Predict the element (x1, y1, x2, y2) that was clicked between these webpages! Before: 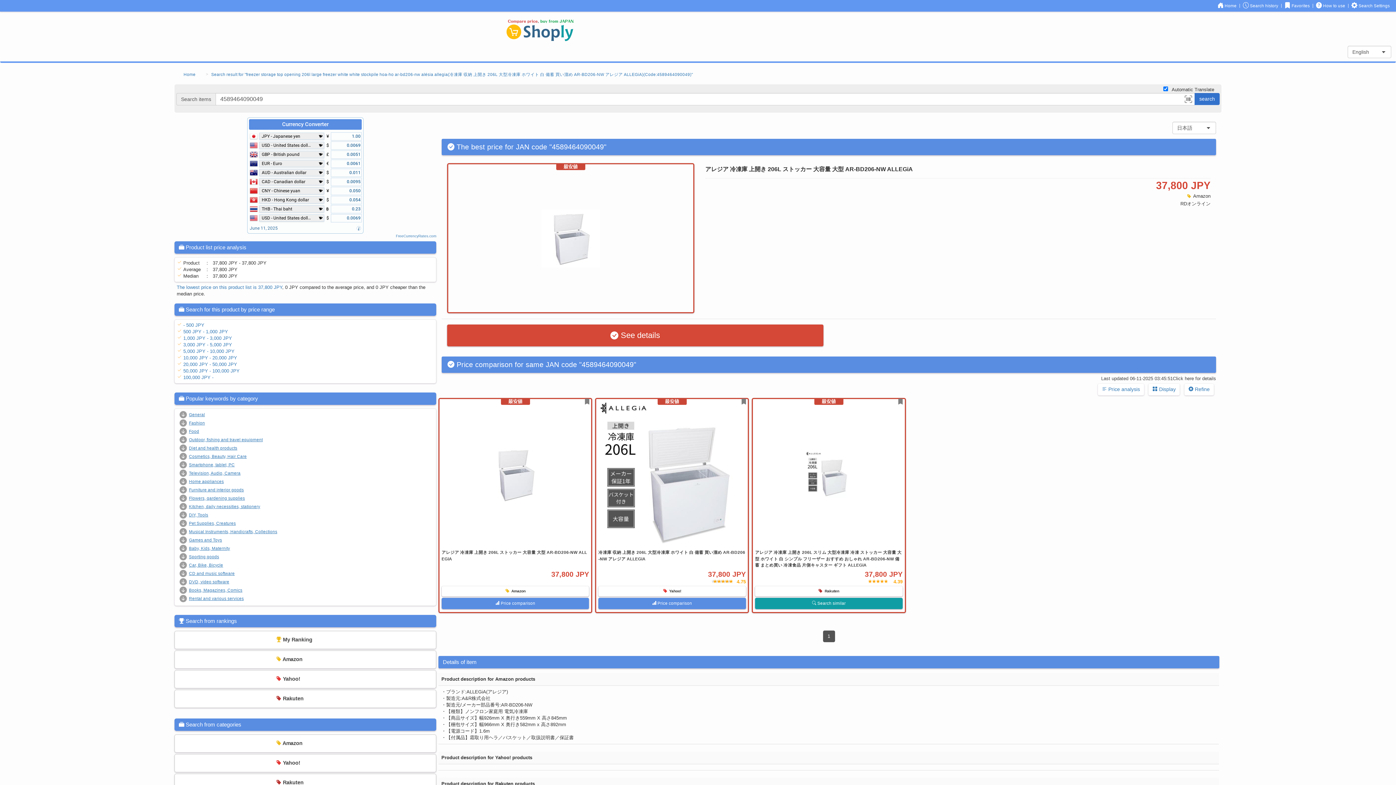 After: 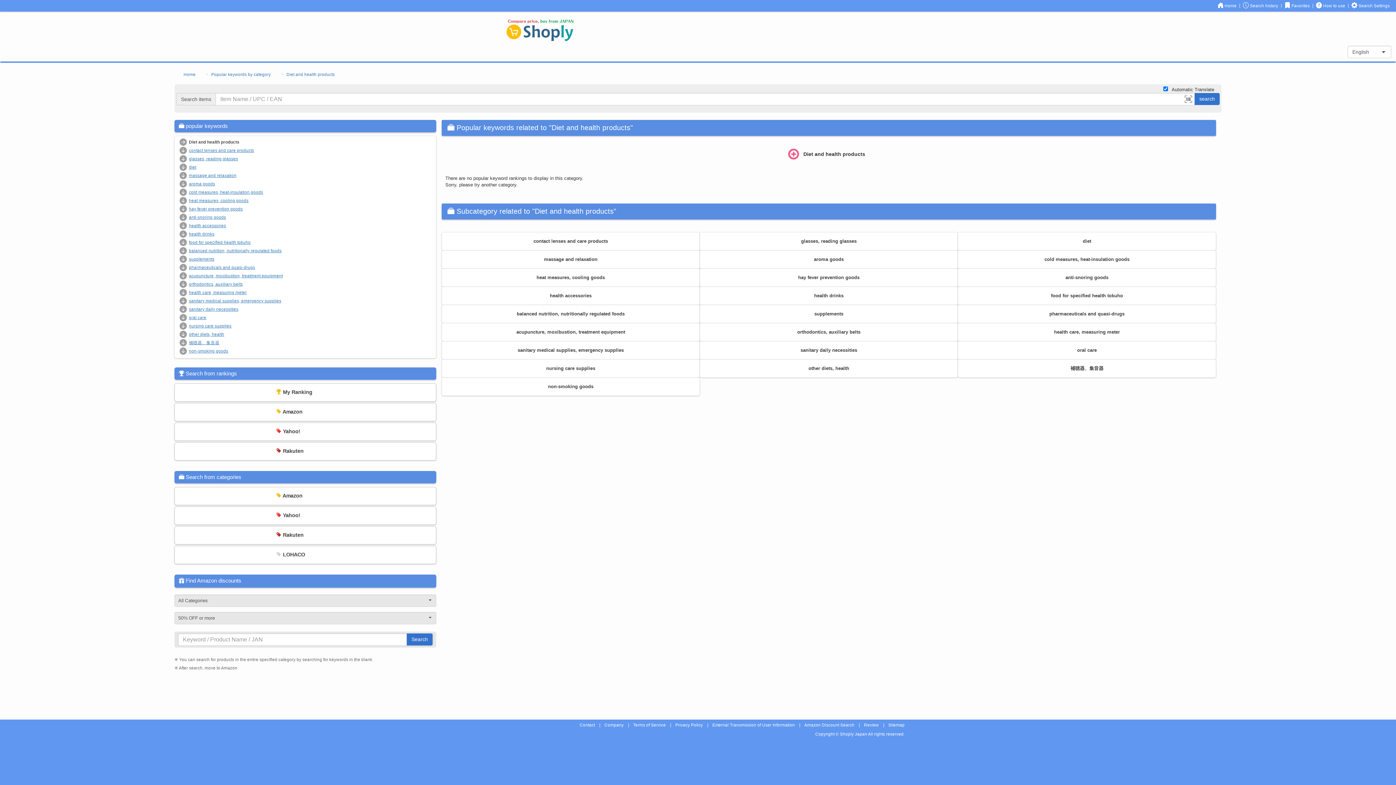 Action: label: Diet and health products bbox: (189, 444, 431, 453)